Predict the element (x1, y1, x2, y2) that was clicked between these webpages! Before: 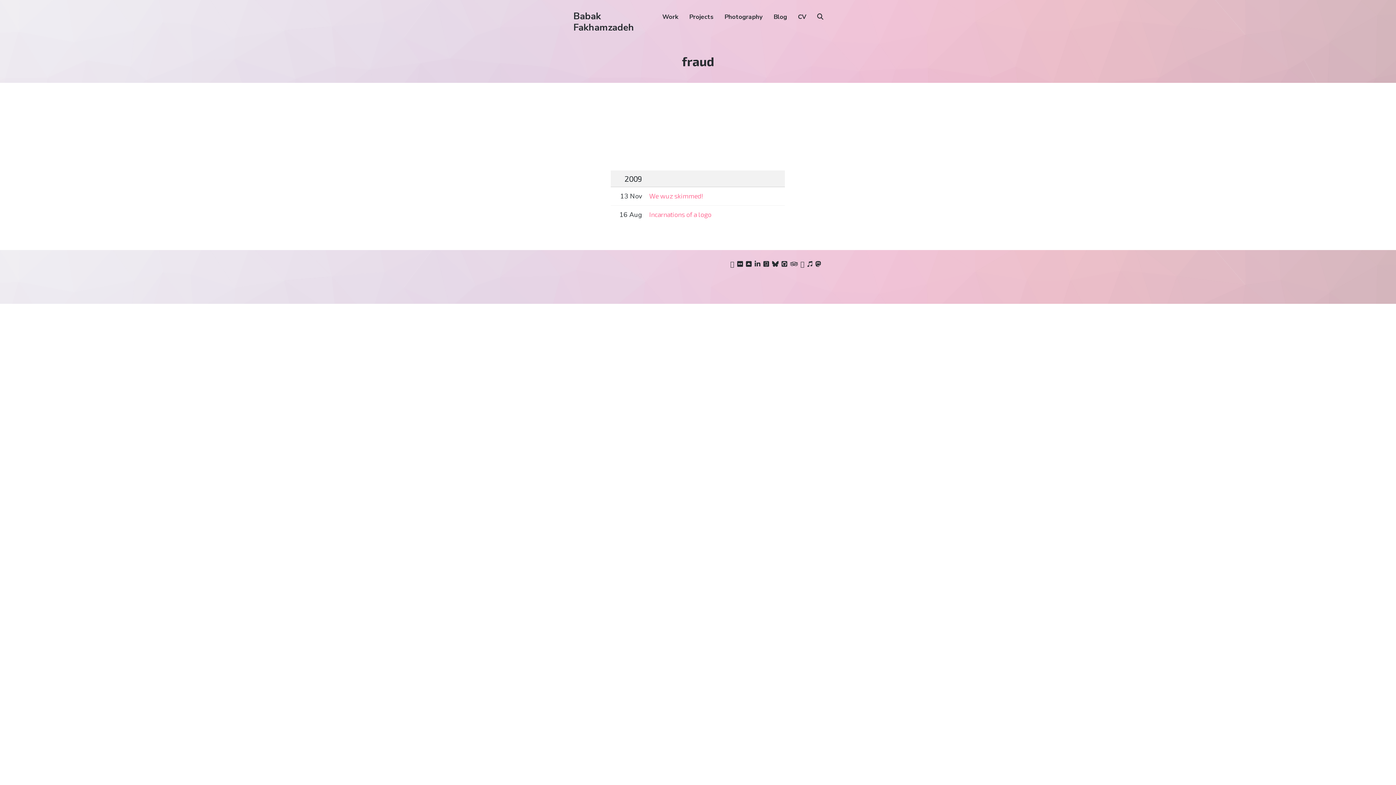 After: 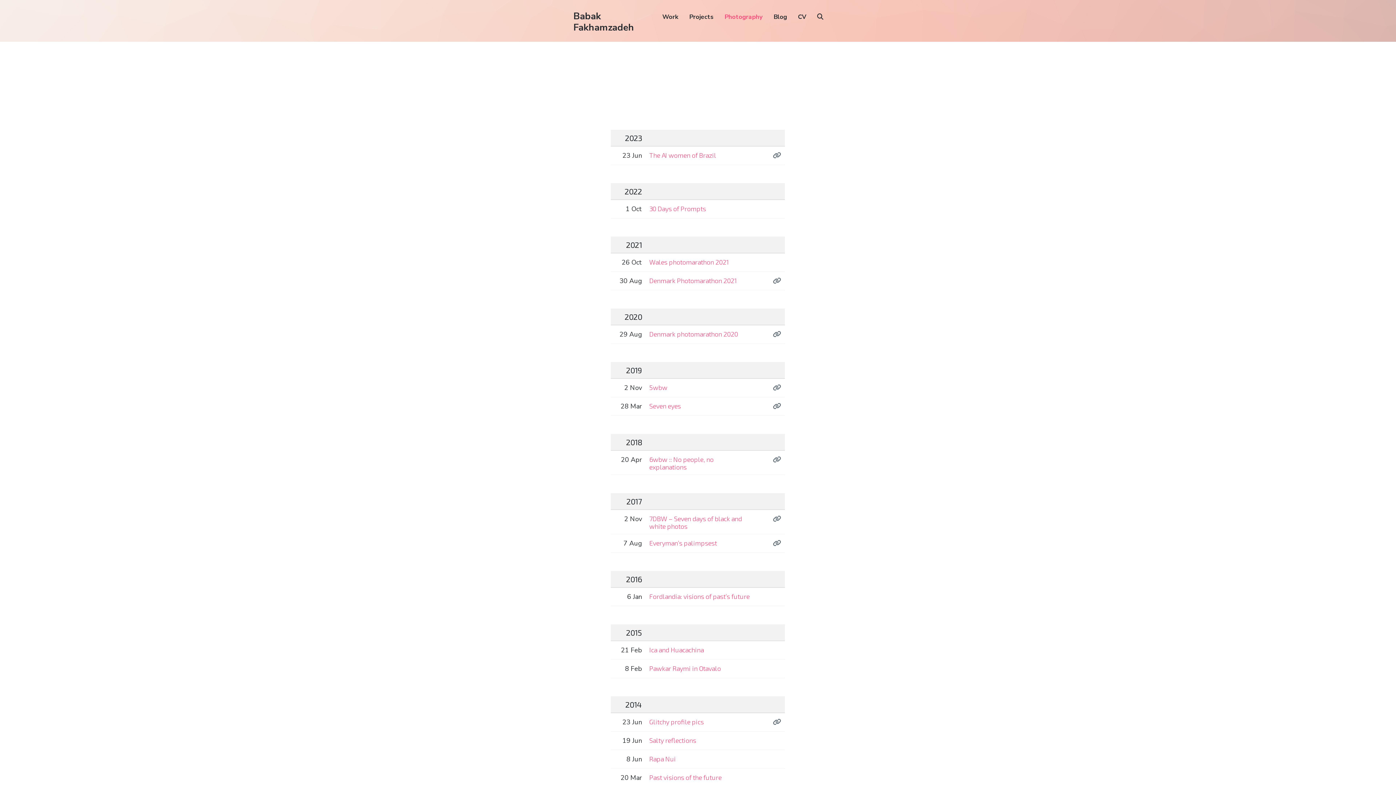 Action: bbox: (724, 10, 762, 23) label: Photography